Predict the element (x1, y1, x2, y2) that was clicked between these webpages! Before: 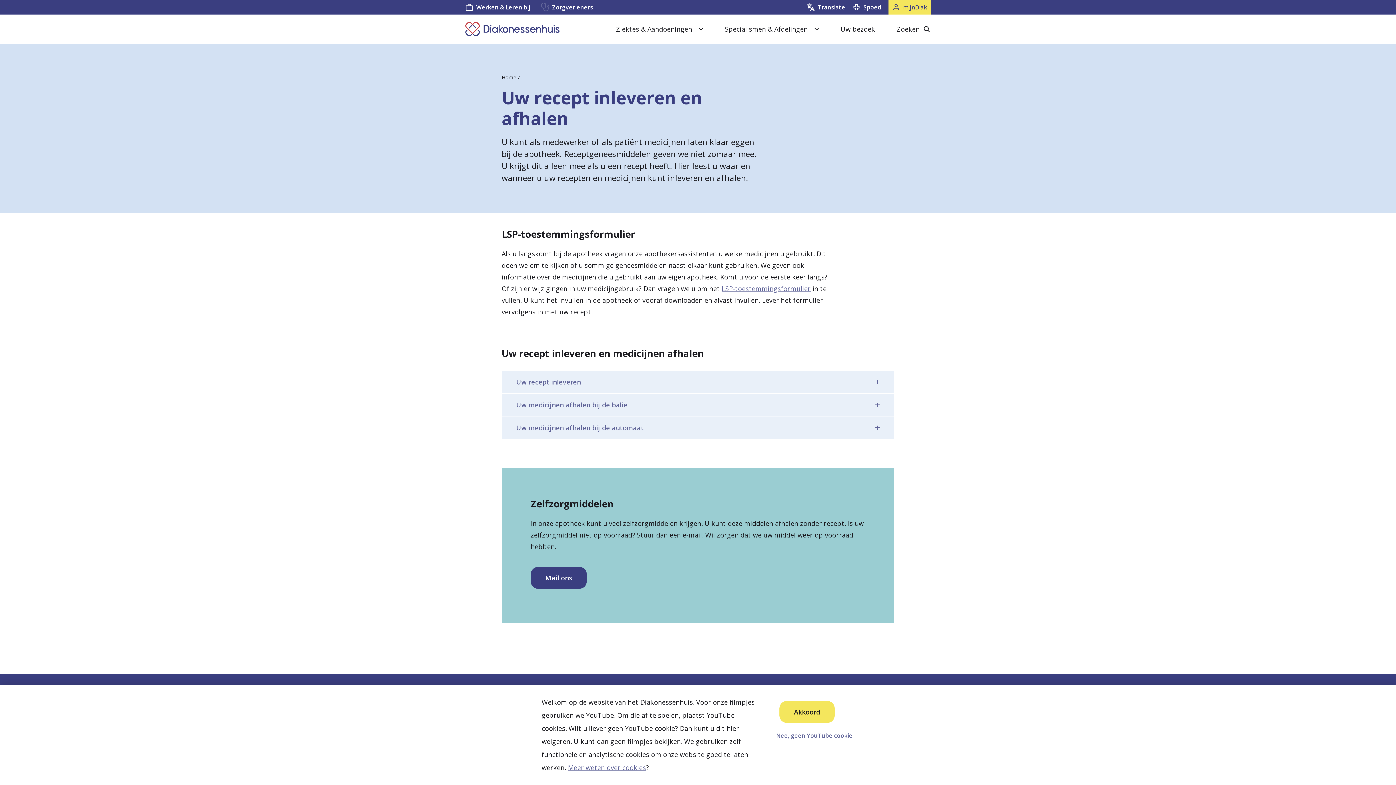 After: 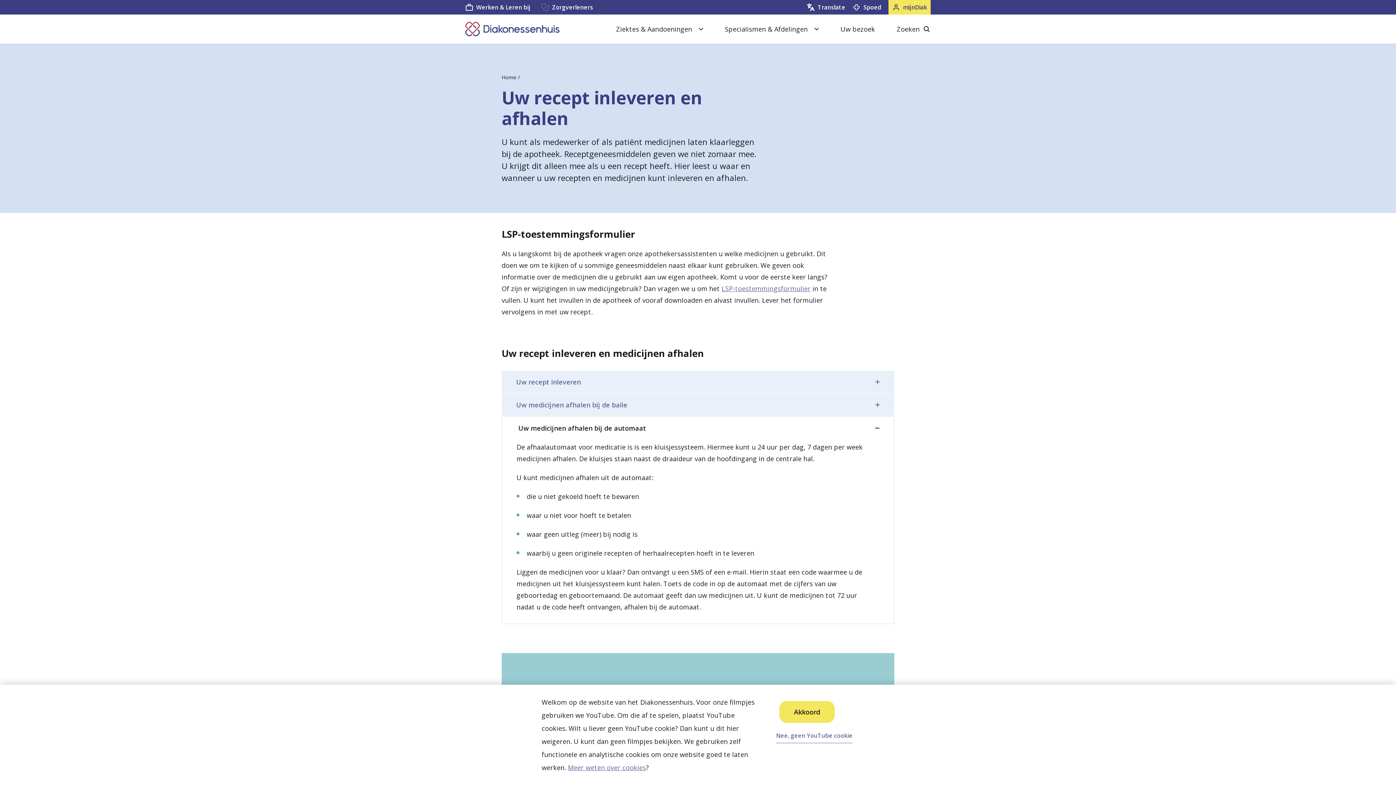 Action: label: Uw medicijnen afhalen bij de automaat bbox: (501, 416, 894, 439)